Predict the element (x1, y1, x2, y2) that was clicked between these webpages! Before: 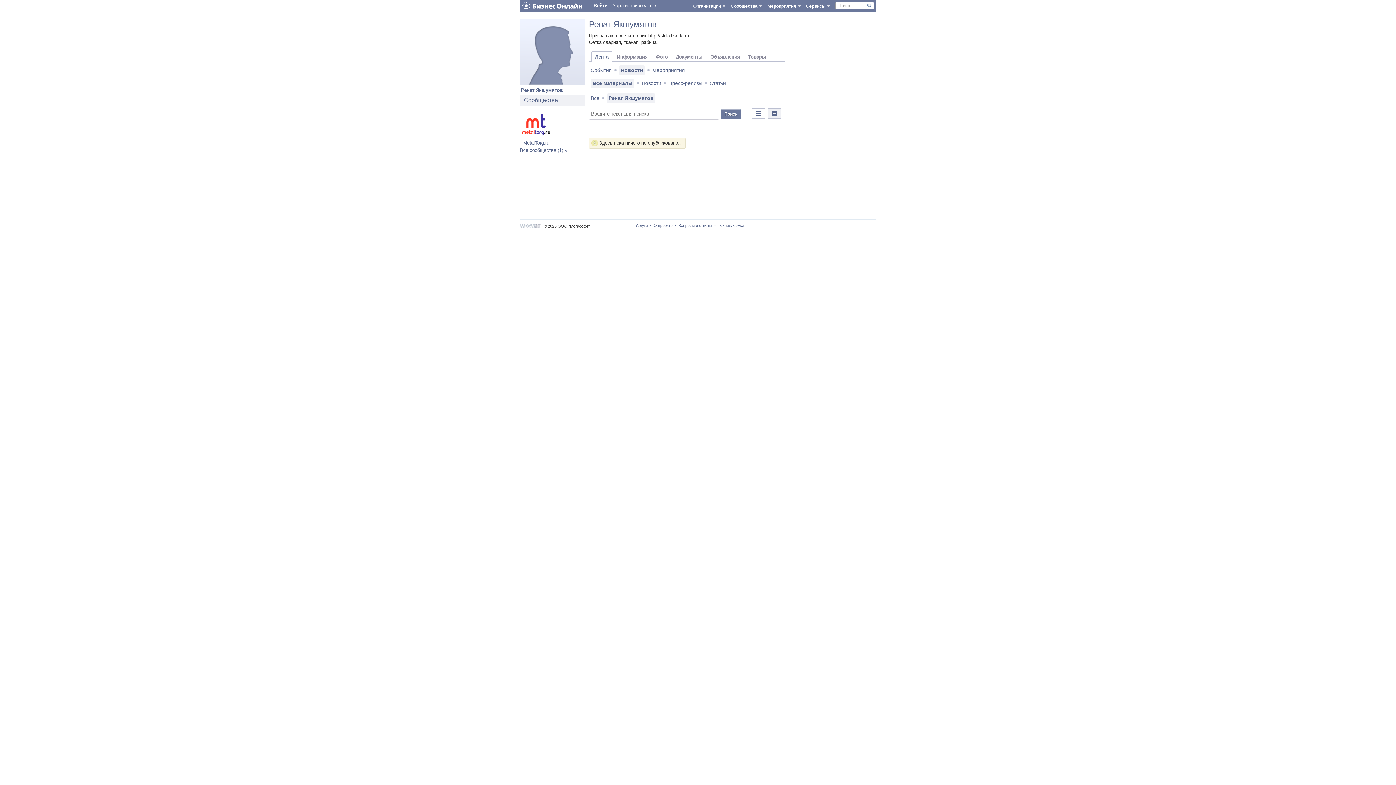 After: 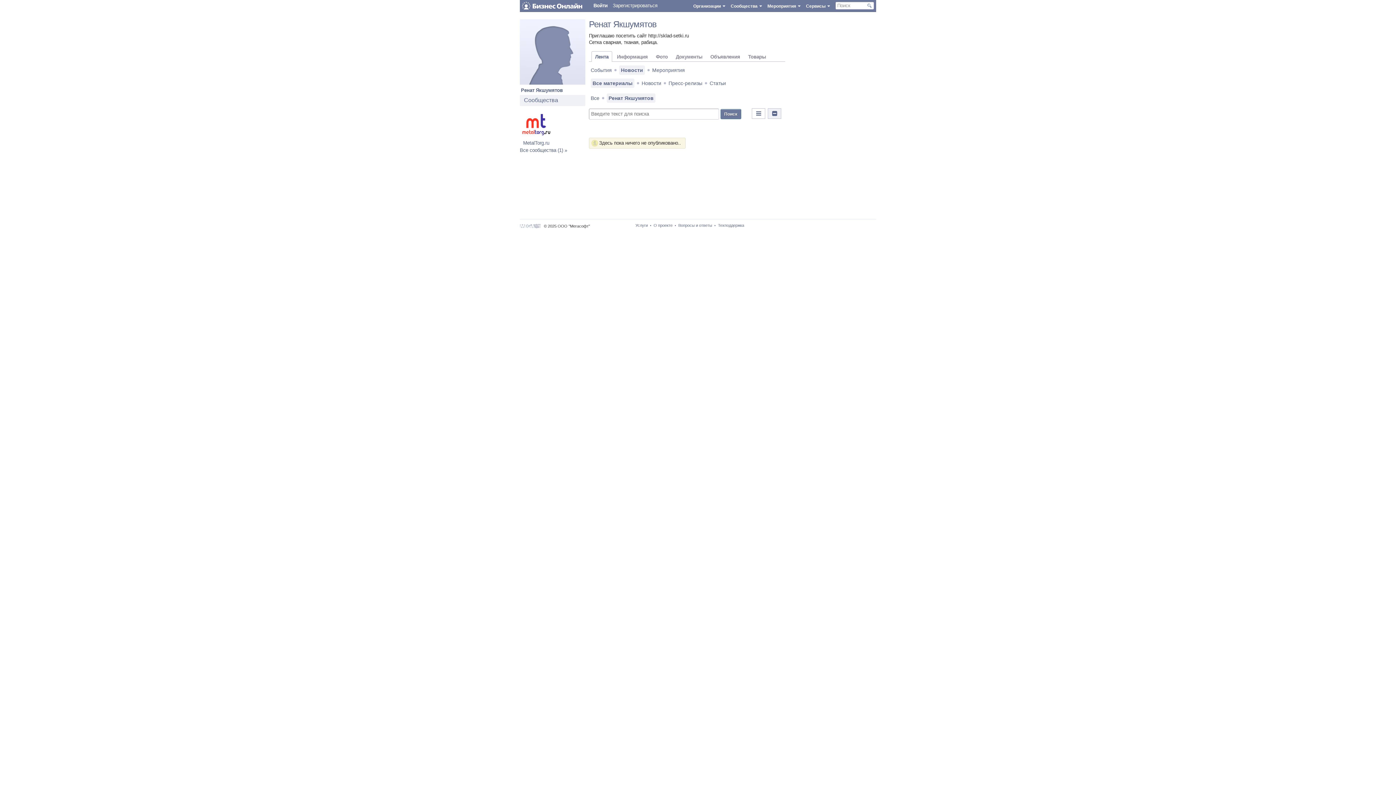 Action: bbox: (619, 65, 645, 74) label: Новости